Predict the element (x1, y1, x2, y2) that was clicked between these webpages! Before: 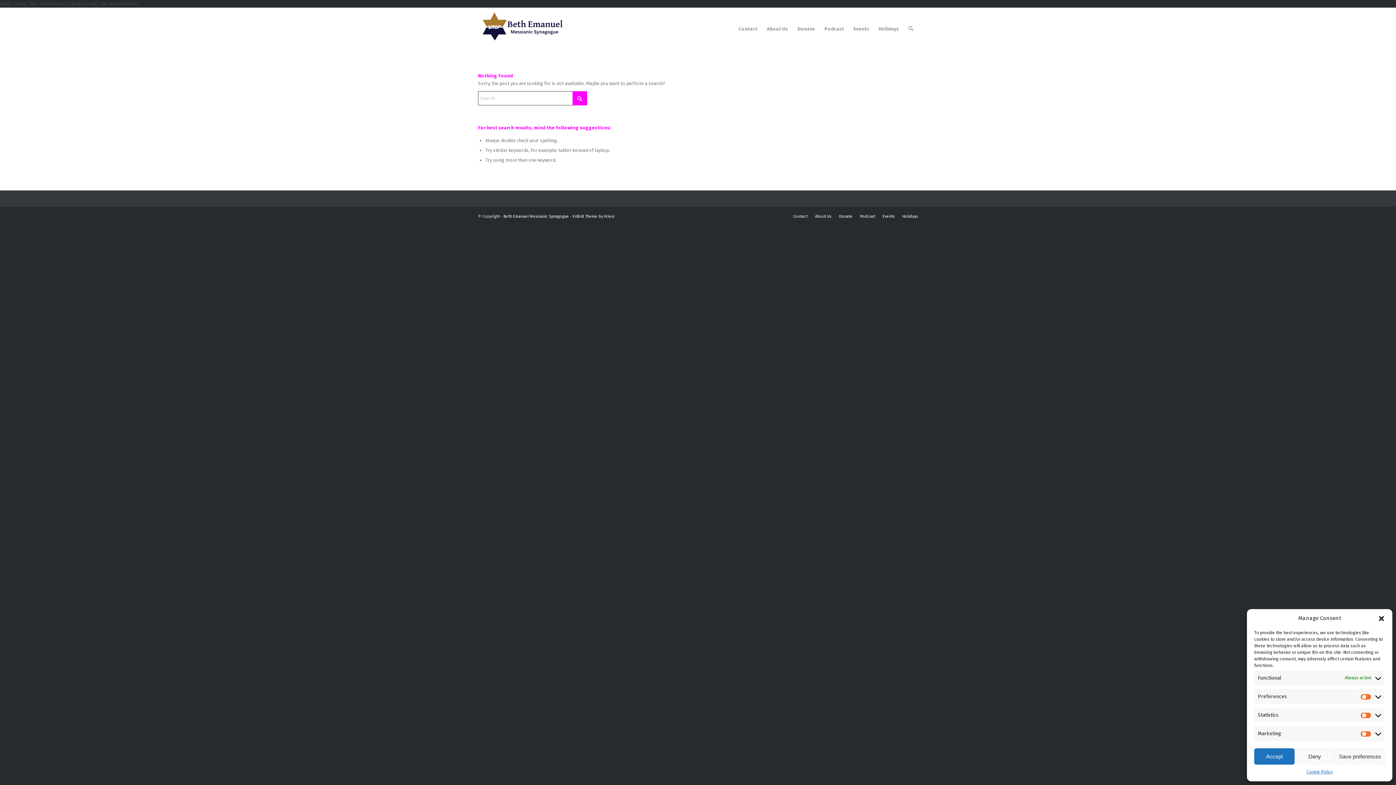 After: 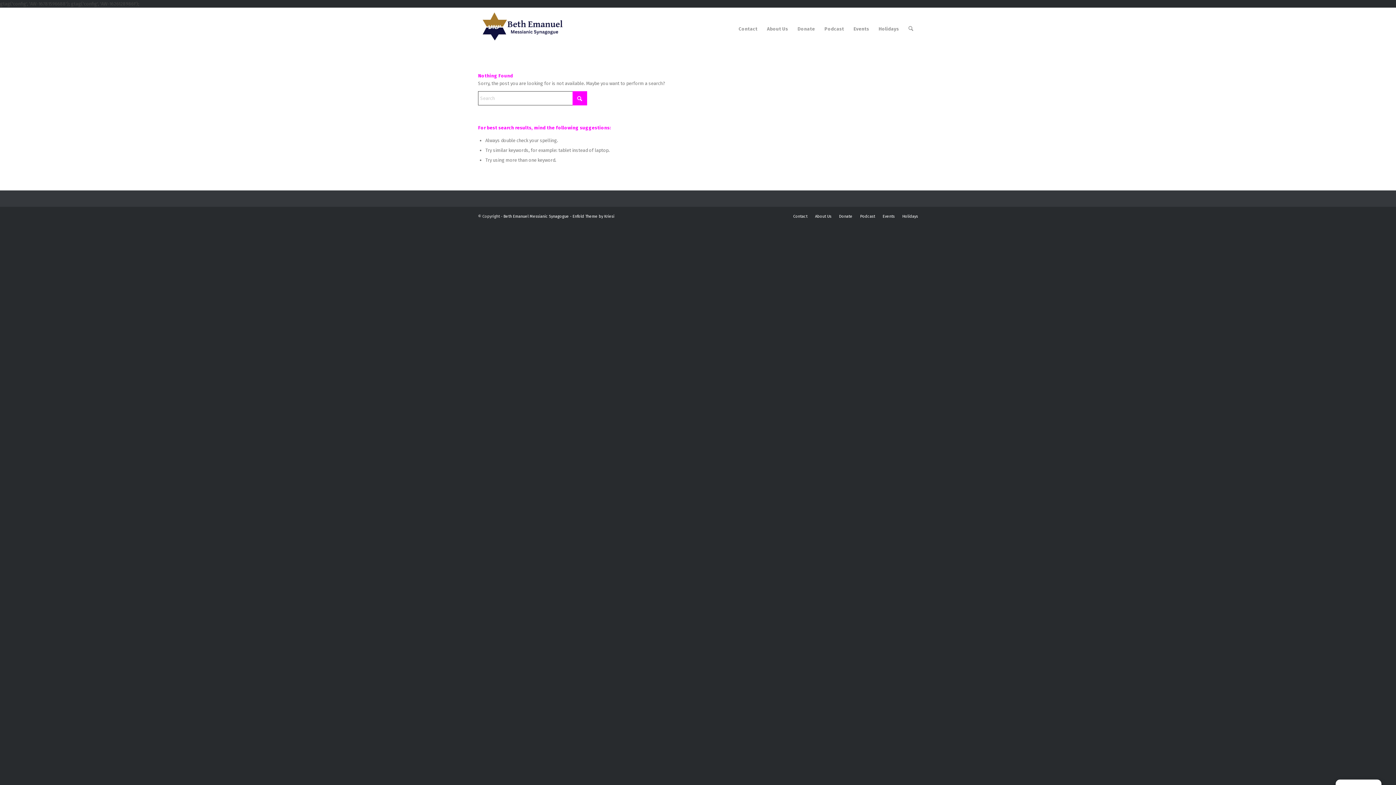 Action: label: Deny bbox: (1294, 748, 1335, 765)